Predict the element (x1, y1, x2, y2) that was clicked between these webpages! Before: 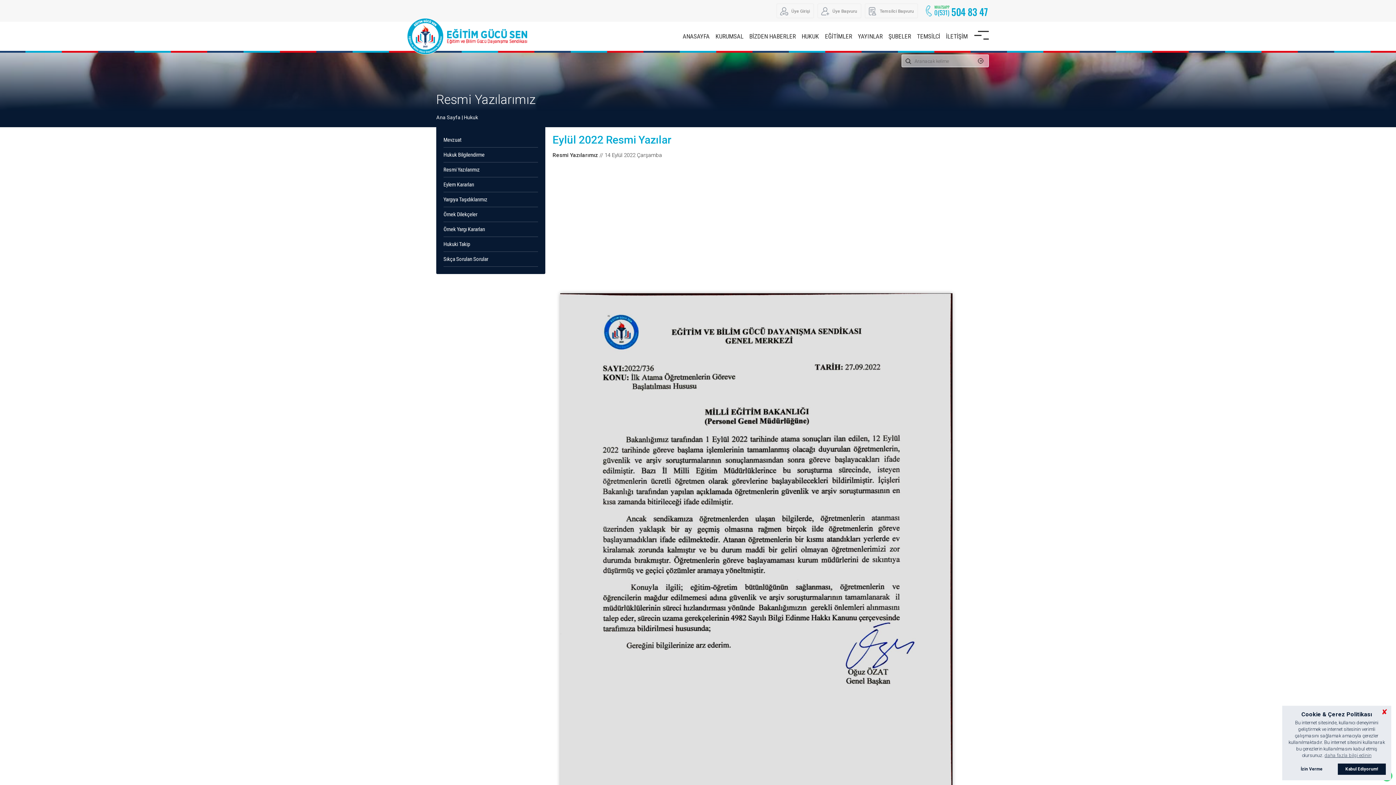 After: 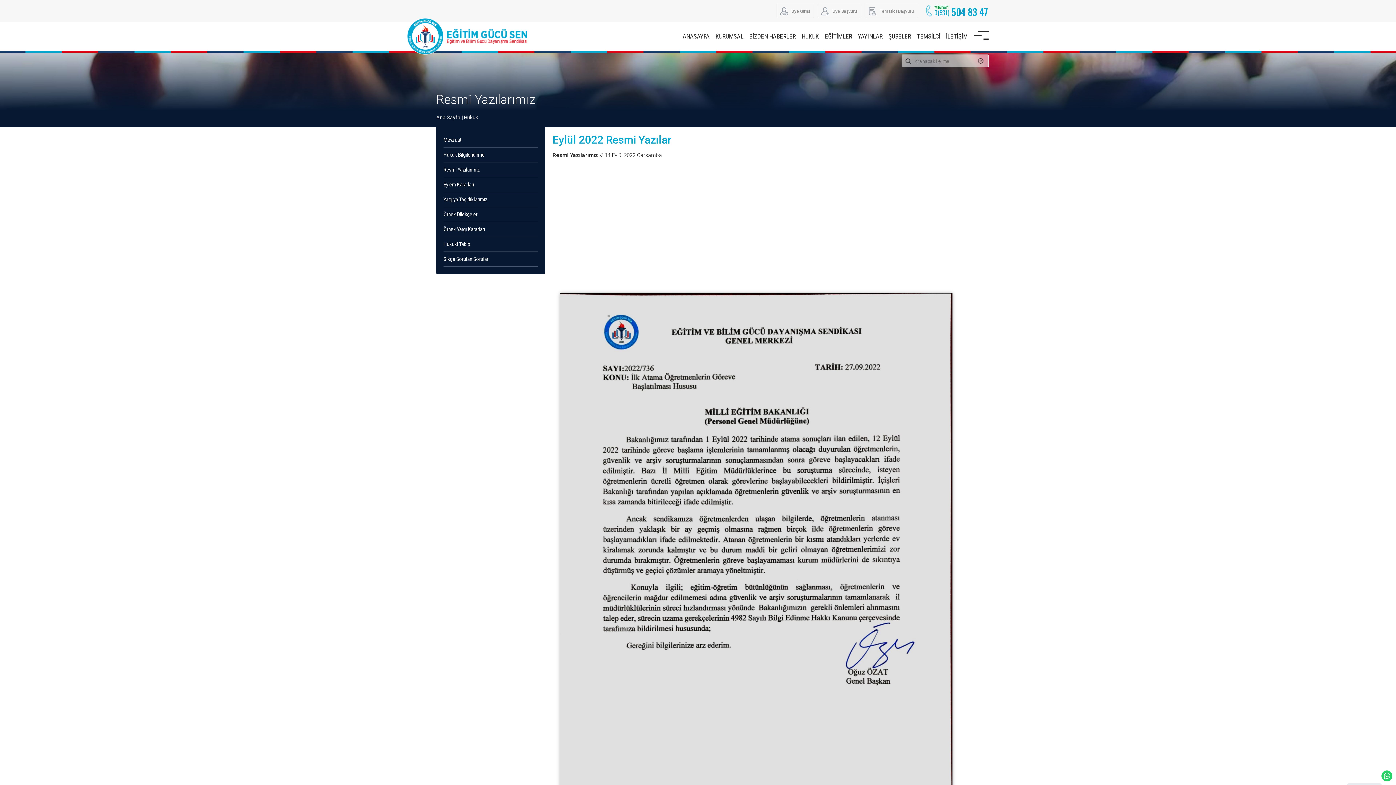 Action: bbox: (1288, 763, 1336, 775) label: deny cookies